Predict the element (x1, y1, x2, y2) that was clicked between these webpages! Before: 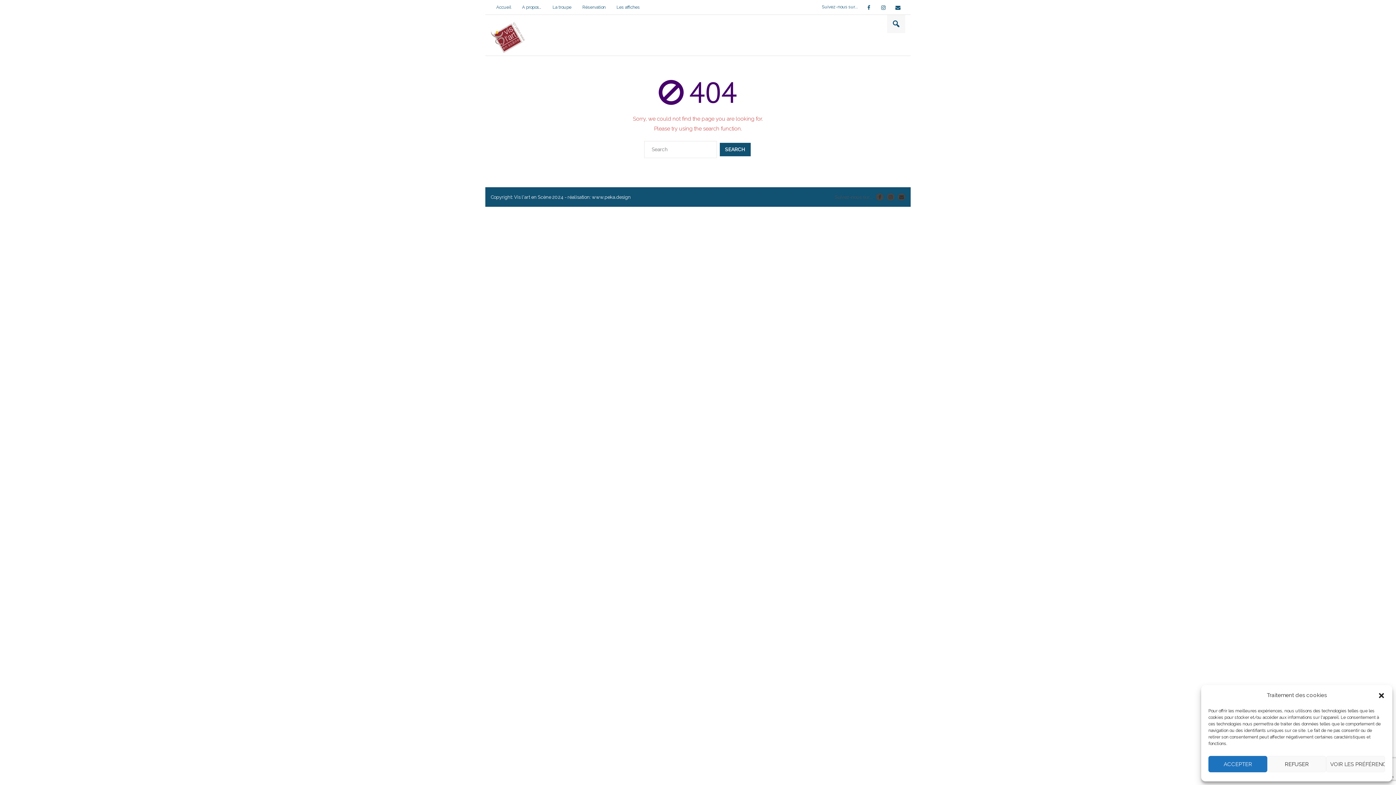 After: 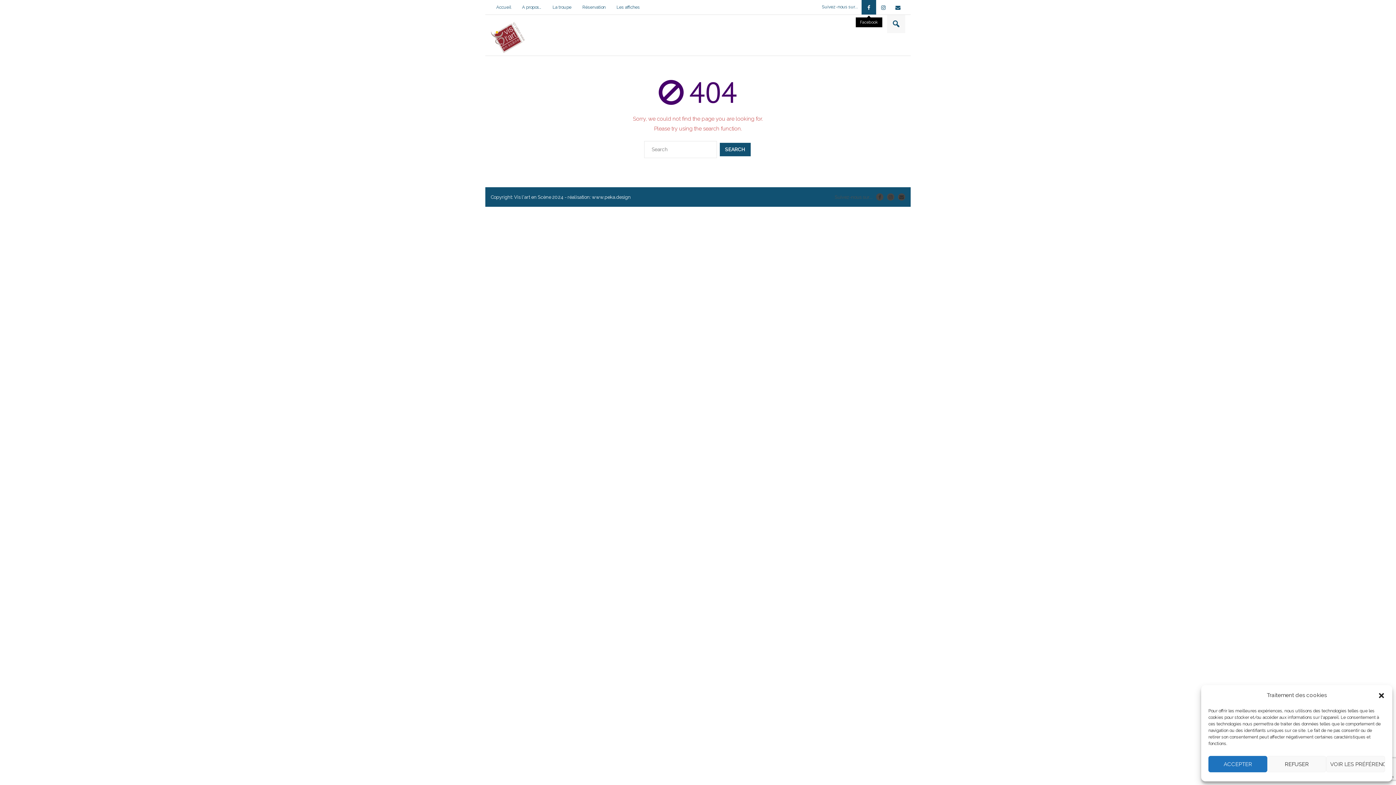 Action: bbox: (861, 0, 876, 14)